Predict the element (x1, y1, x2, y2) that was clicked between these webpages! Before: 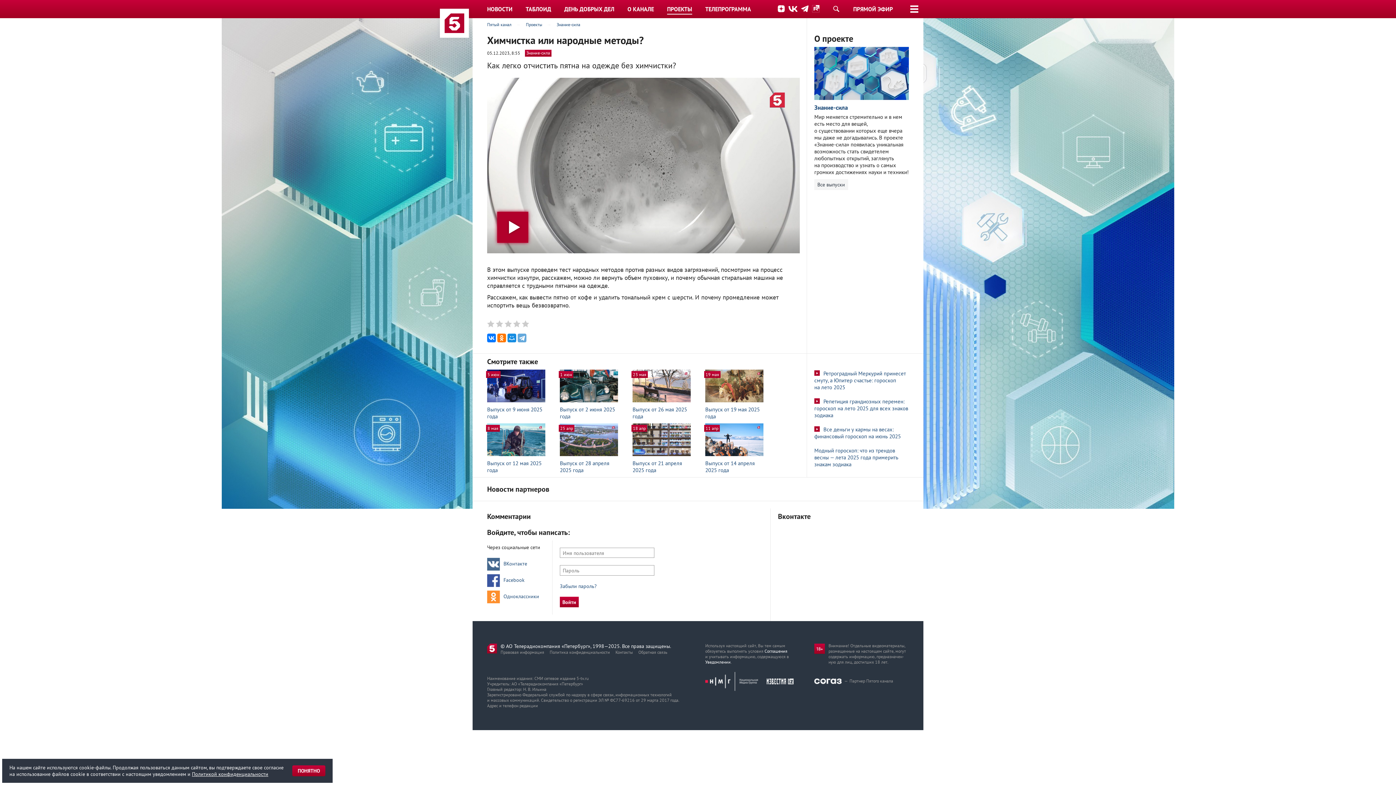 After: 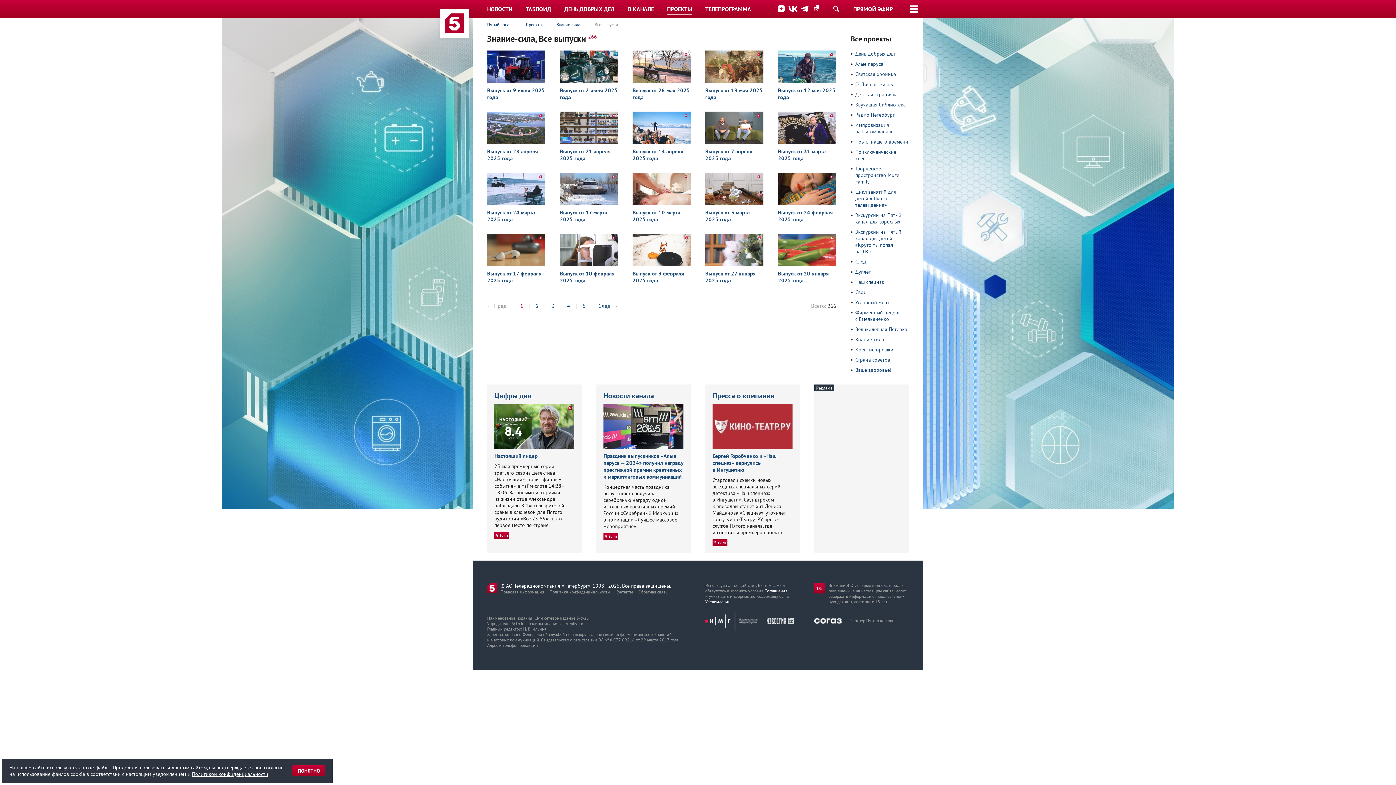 Action: bbox: (814, 179, 848, 190) label: Все выпуски